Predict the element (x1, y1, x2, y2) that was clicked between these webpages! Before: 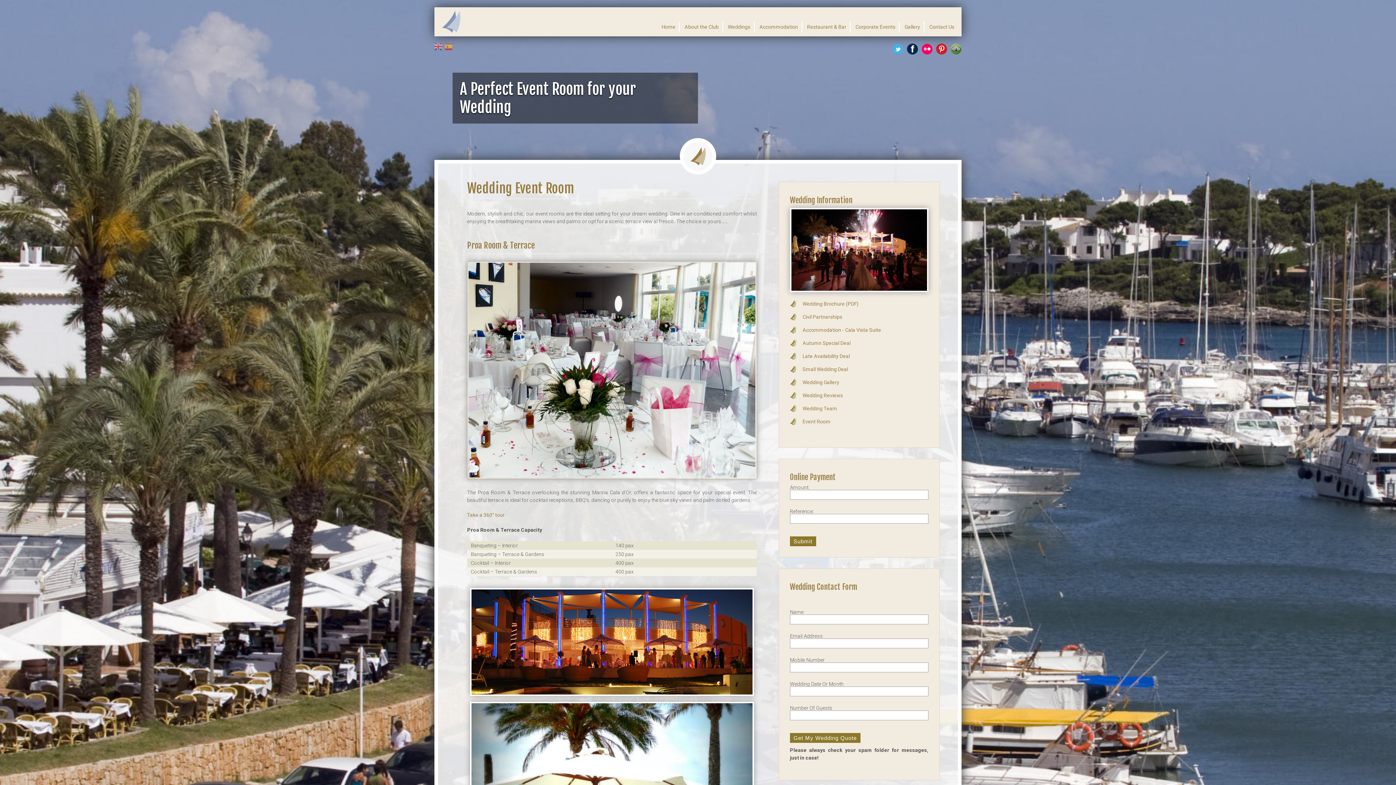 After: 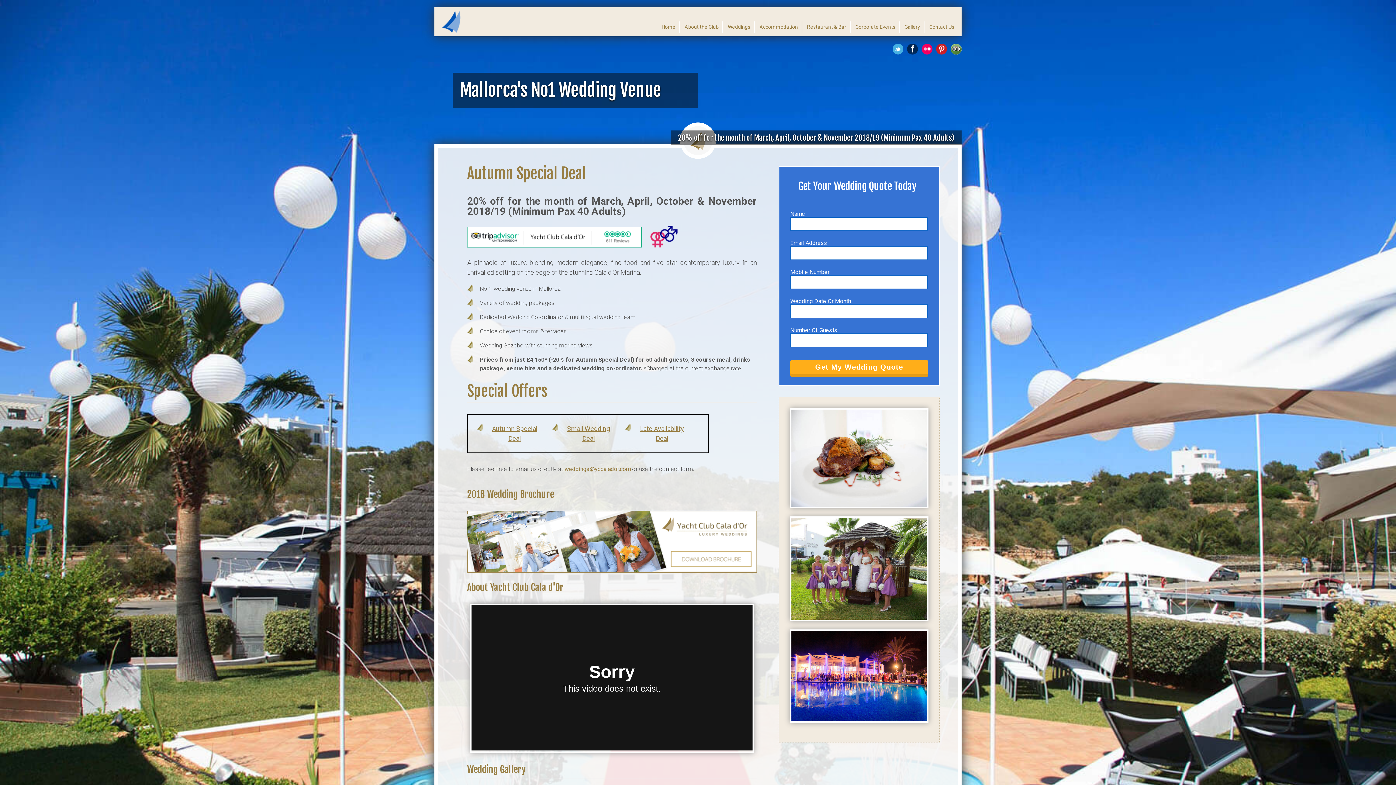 Action: label: Autumn Special Deal bbox: (802, 340, 850, 346)